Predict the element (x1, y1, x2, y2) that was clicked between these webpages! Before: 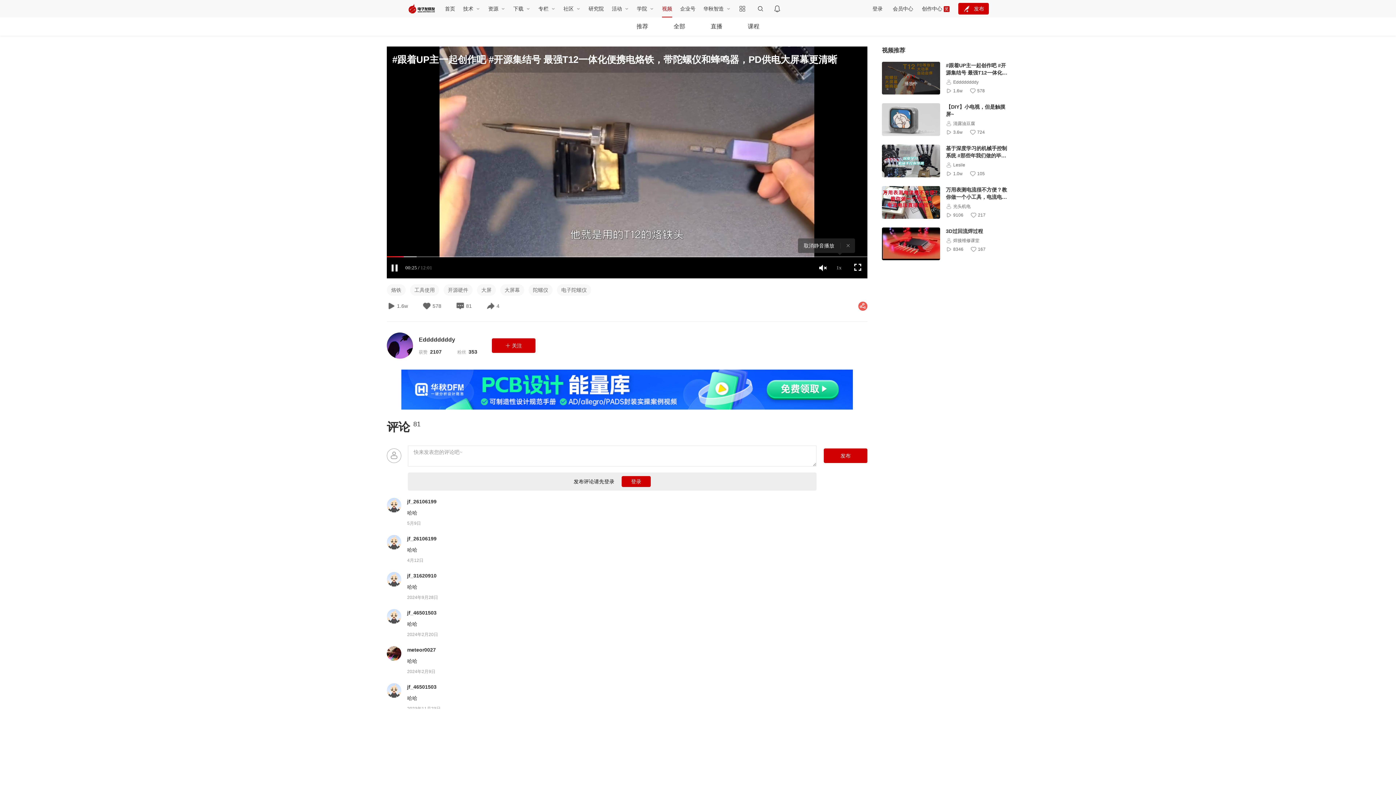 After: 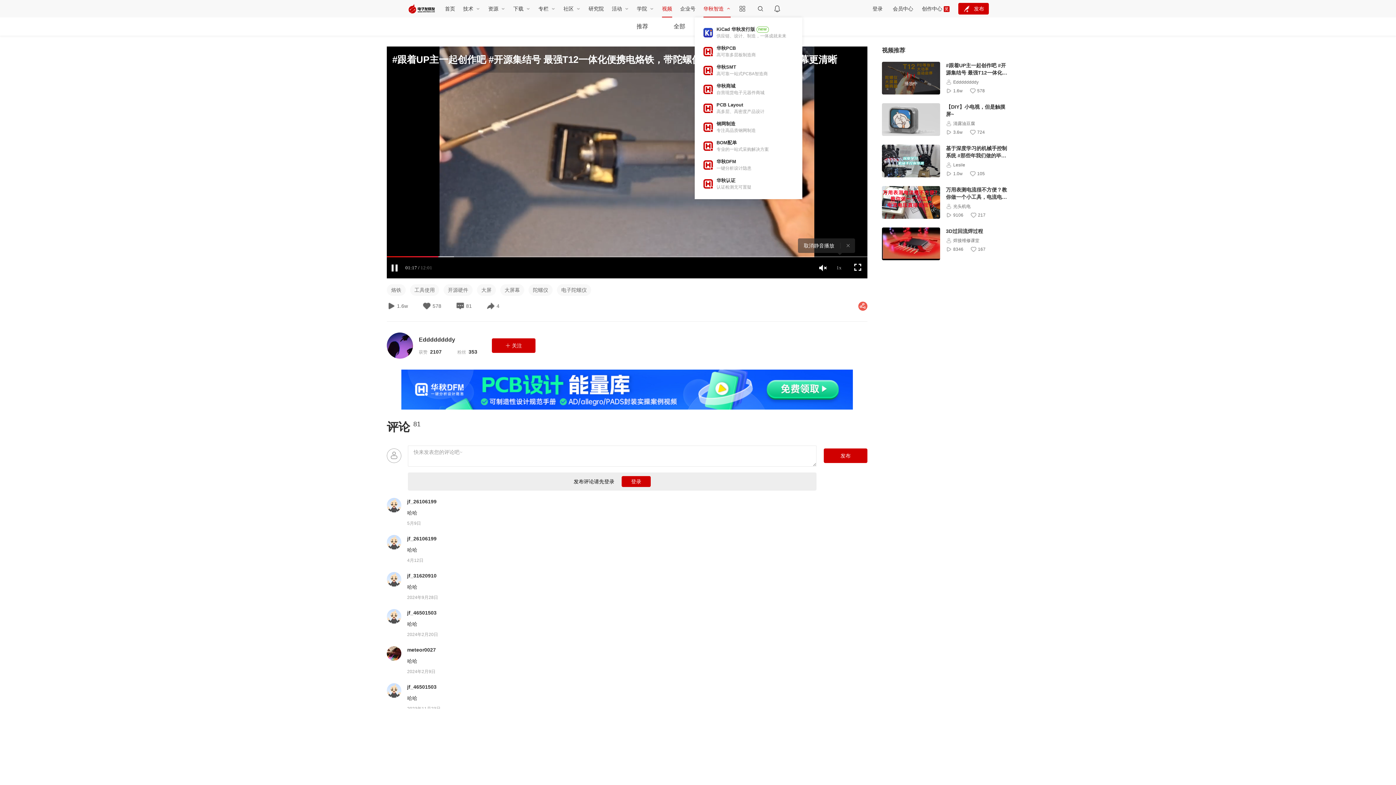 Action: bbox: (703, 0, 730, 17) label: 华秋智造 